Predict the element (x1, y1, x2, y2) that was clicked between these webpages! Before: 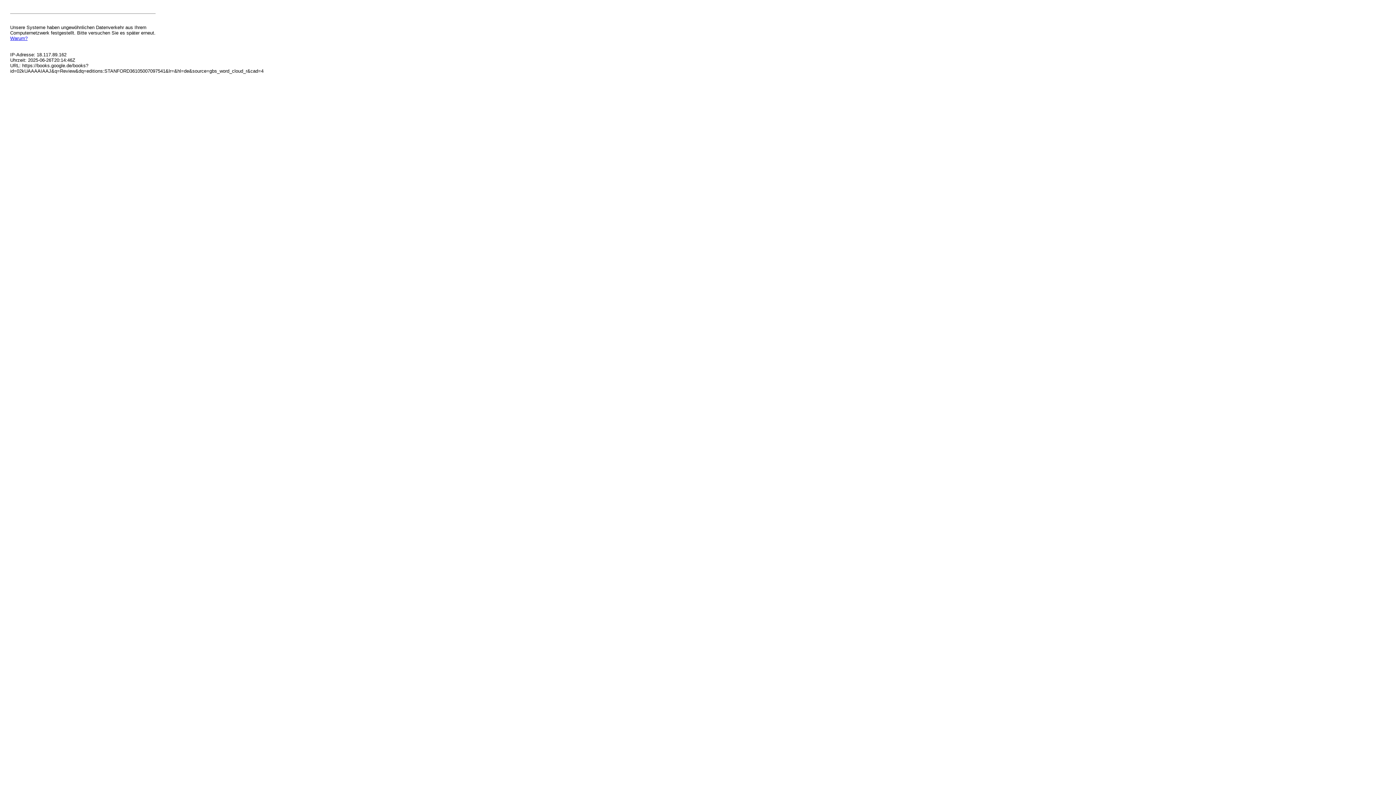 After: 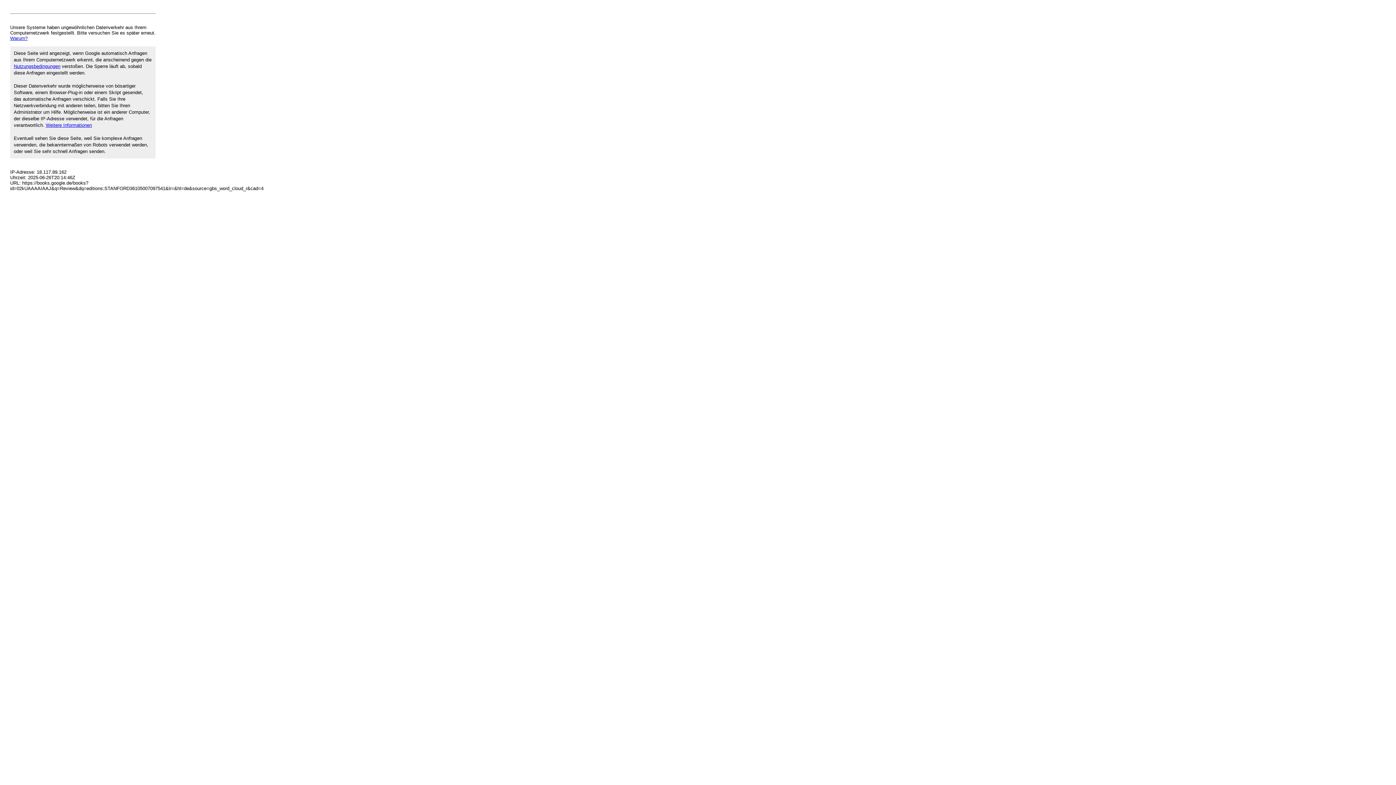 Action: bbox: (10, 35, 27, 41) label: Warum?